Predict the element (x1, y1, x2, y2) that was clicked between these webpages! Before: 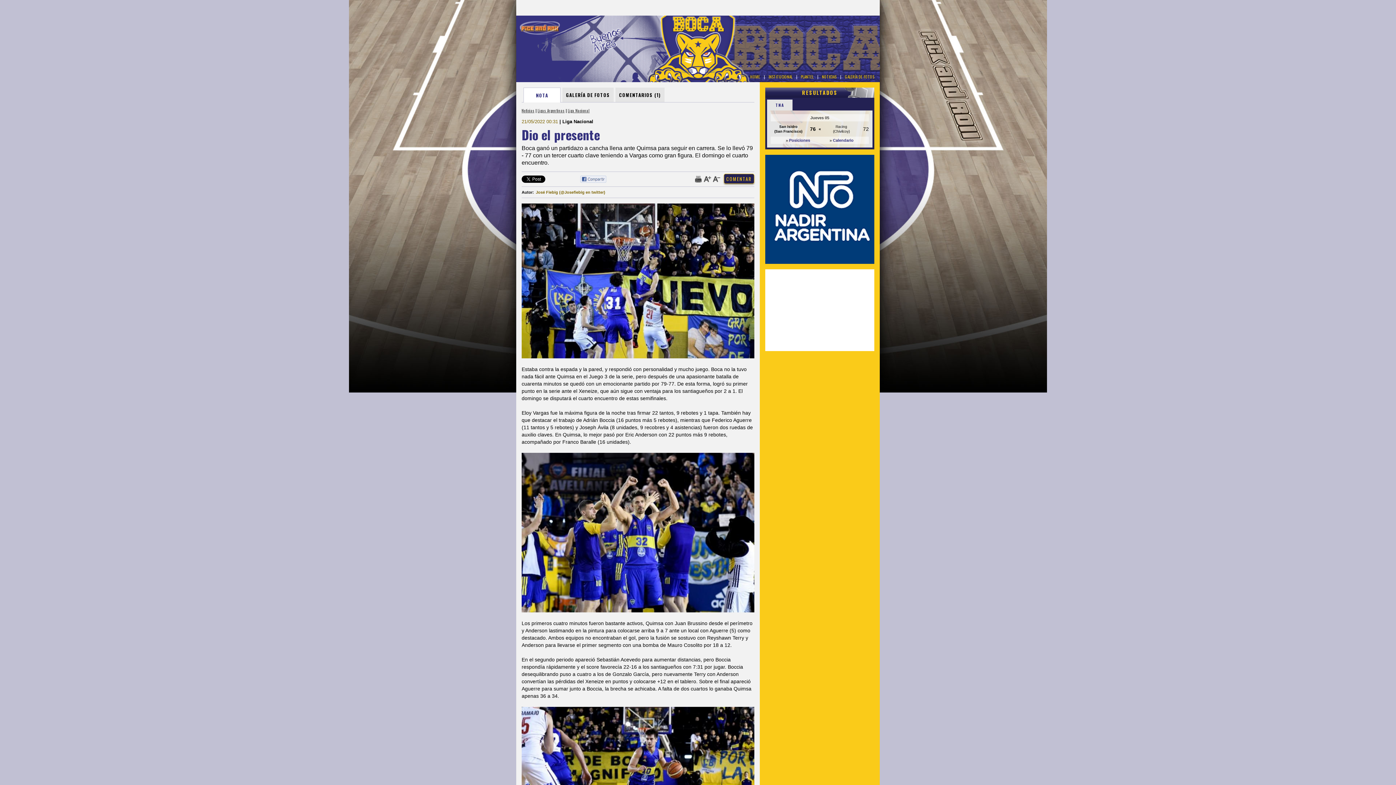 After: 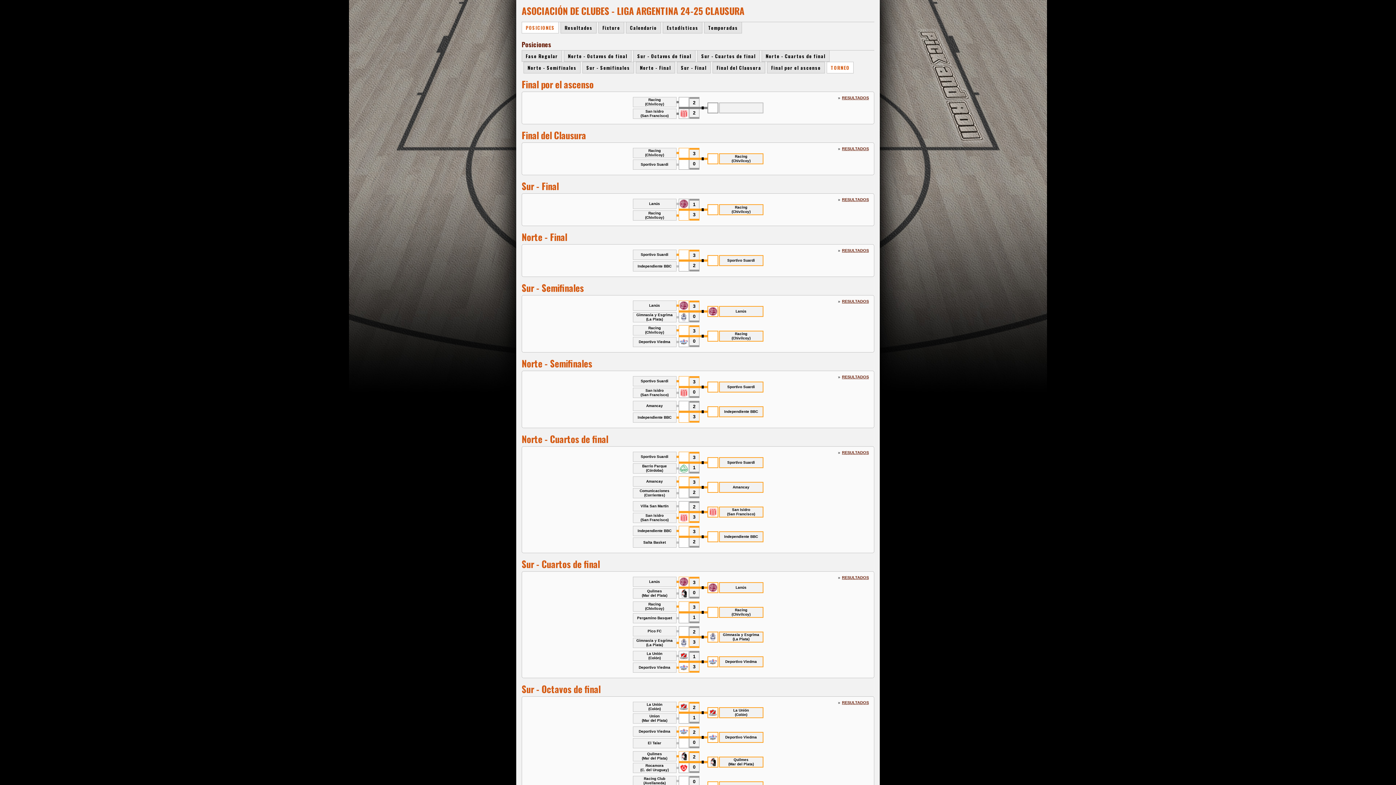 Action: label: Posiciones bbox: (789, 138, 810, 142)